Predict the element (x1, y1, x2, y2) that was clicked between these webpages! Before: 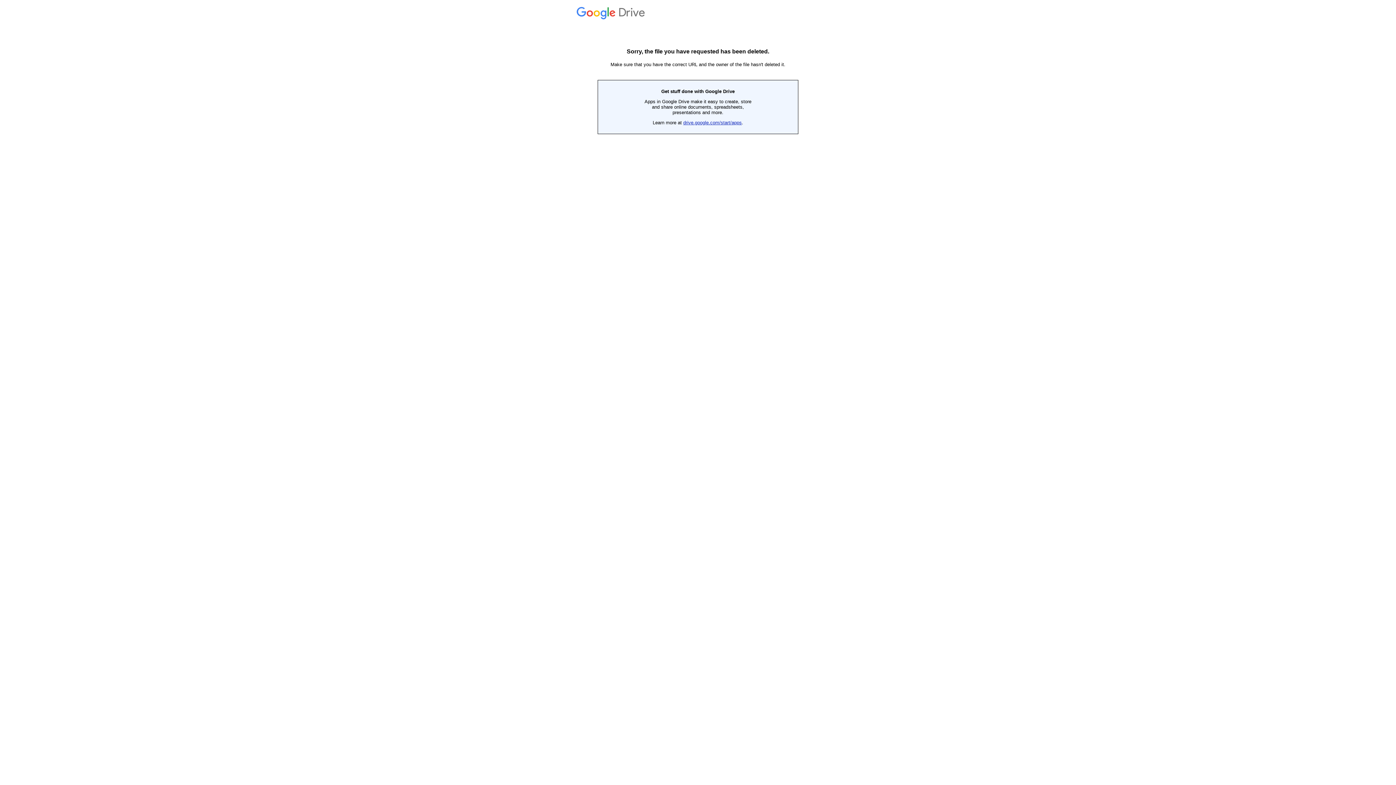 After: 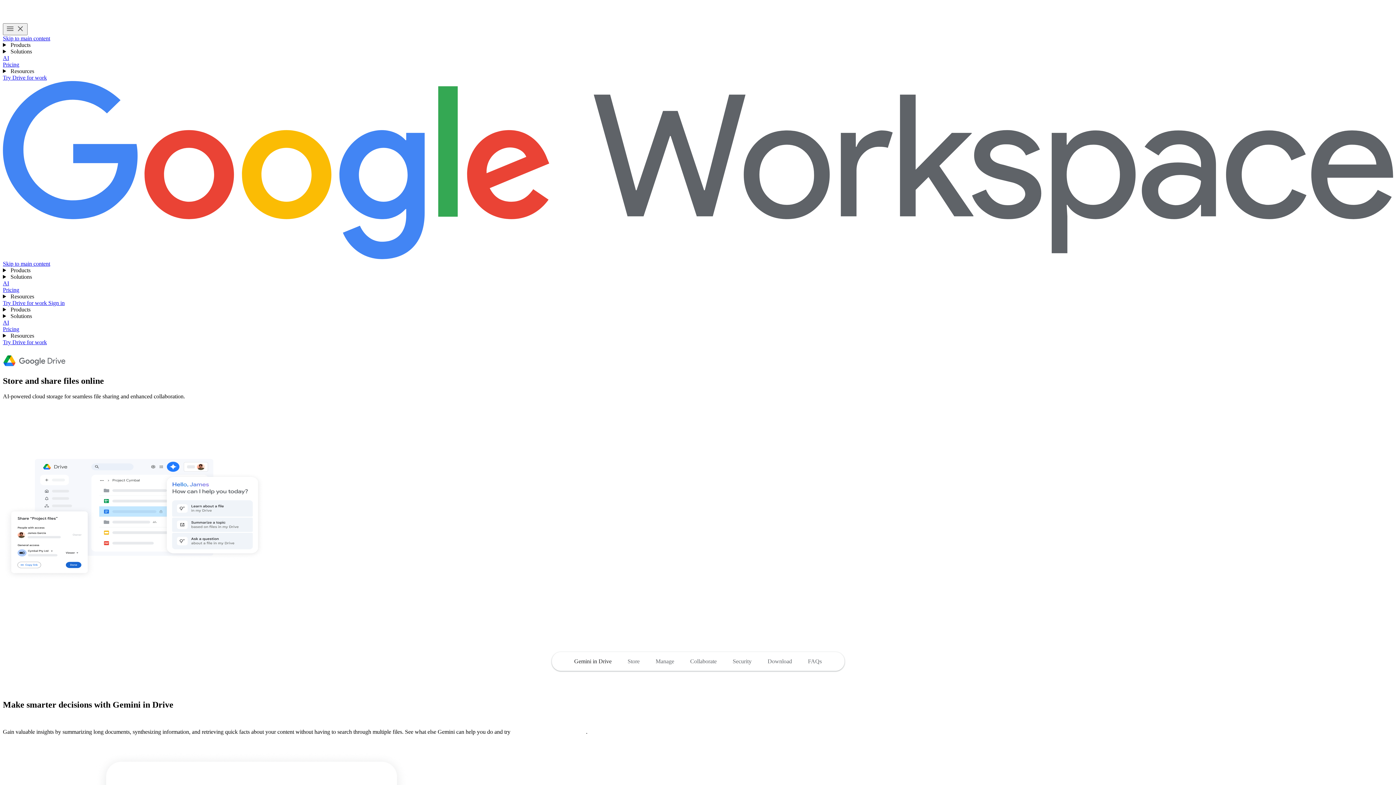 Action: label: drive.google.com/start/apps bbox: (683, 120, 742, 125)